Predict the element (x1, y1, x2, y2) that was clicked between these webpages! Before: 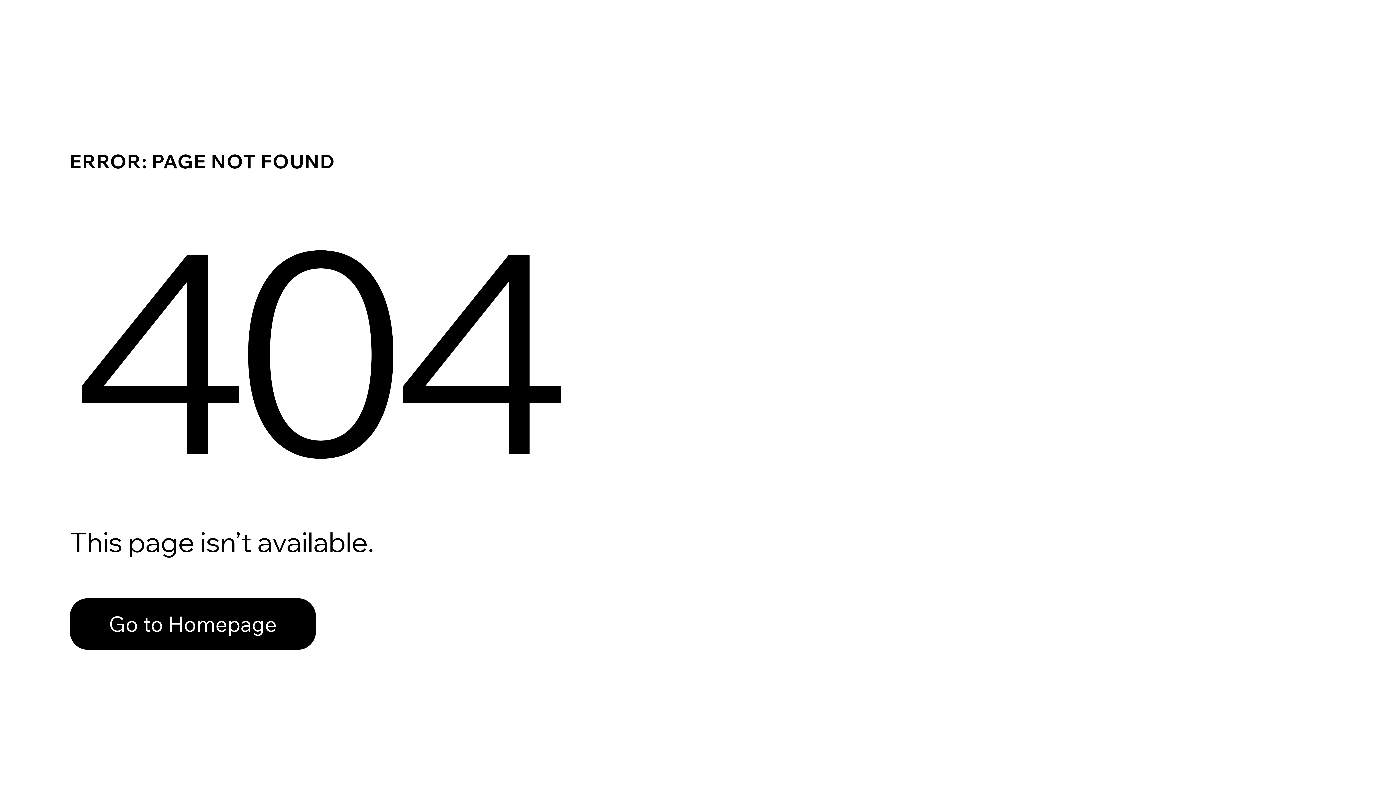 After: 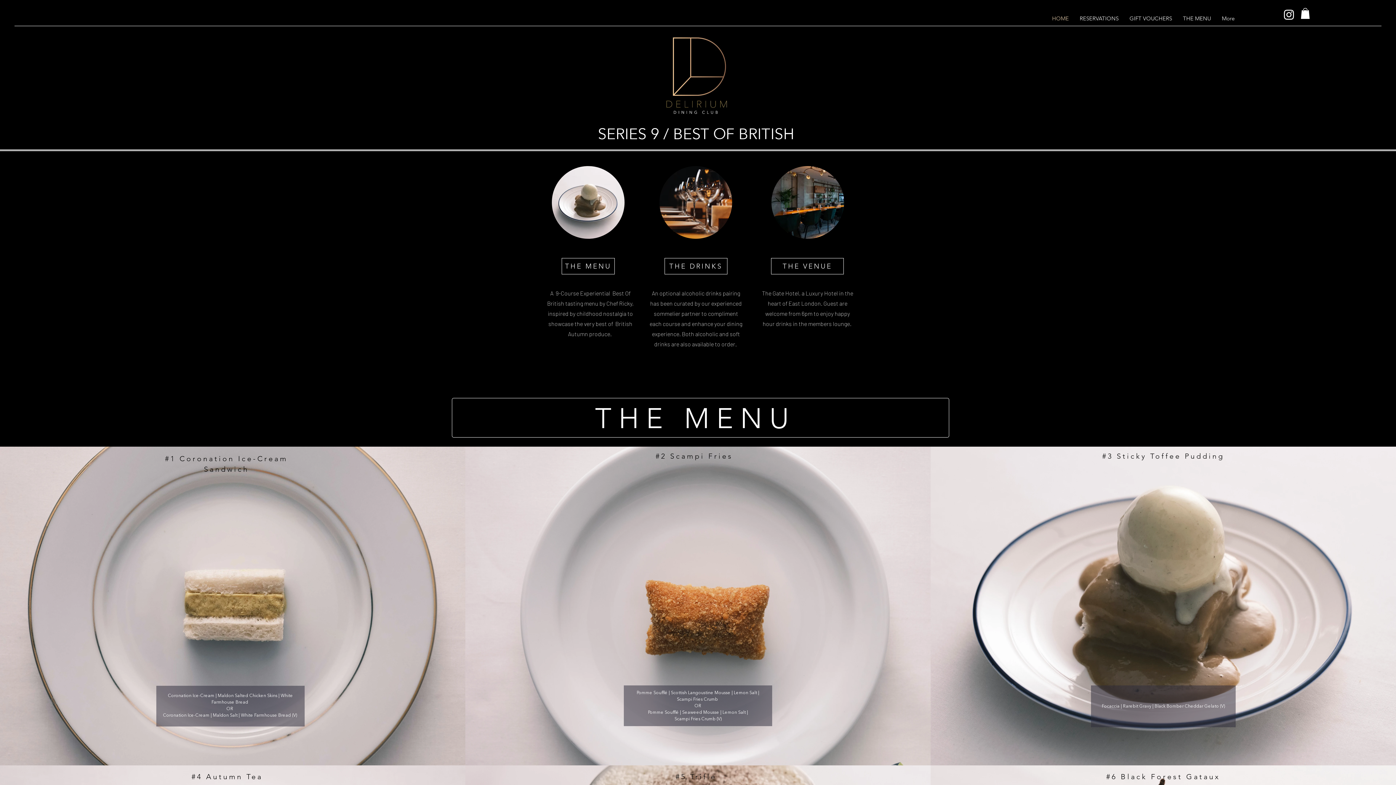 Action: label: Go to Homepage bbox: (69, 582, 768, 659)